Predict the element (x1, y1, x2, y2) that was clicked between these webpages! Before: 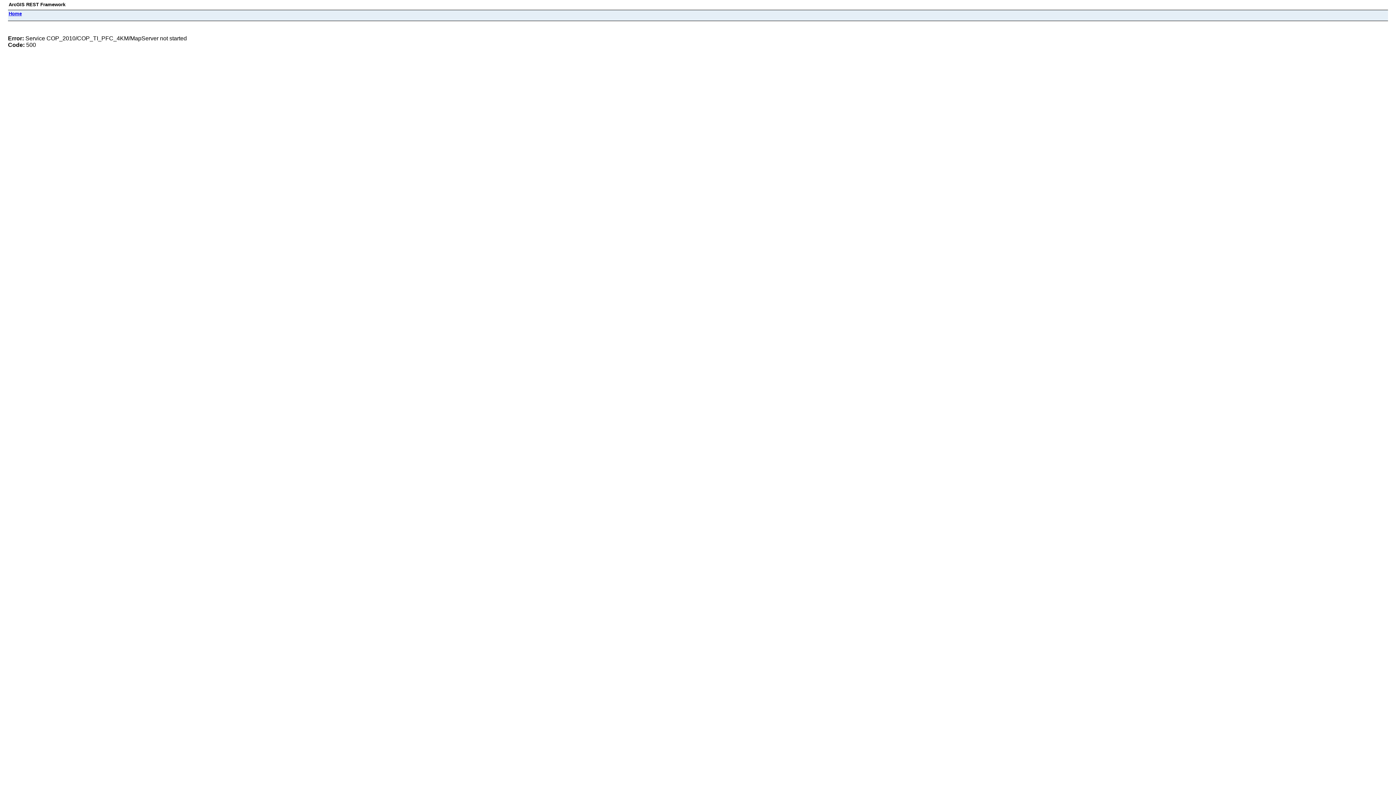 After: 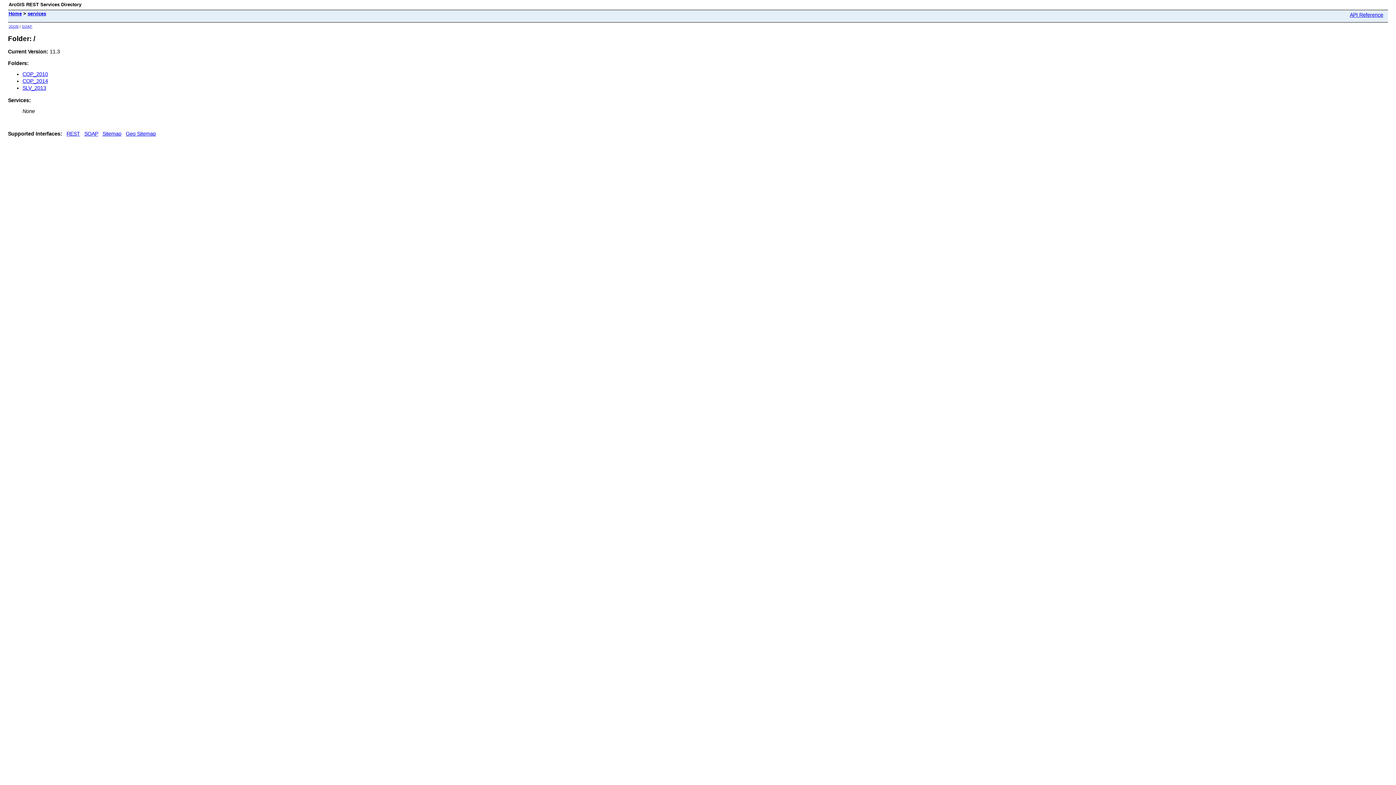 Action: label: Home bbox: (8, 10, 21, 16)